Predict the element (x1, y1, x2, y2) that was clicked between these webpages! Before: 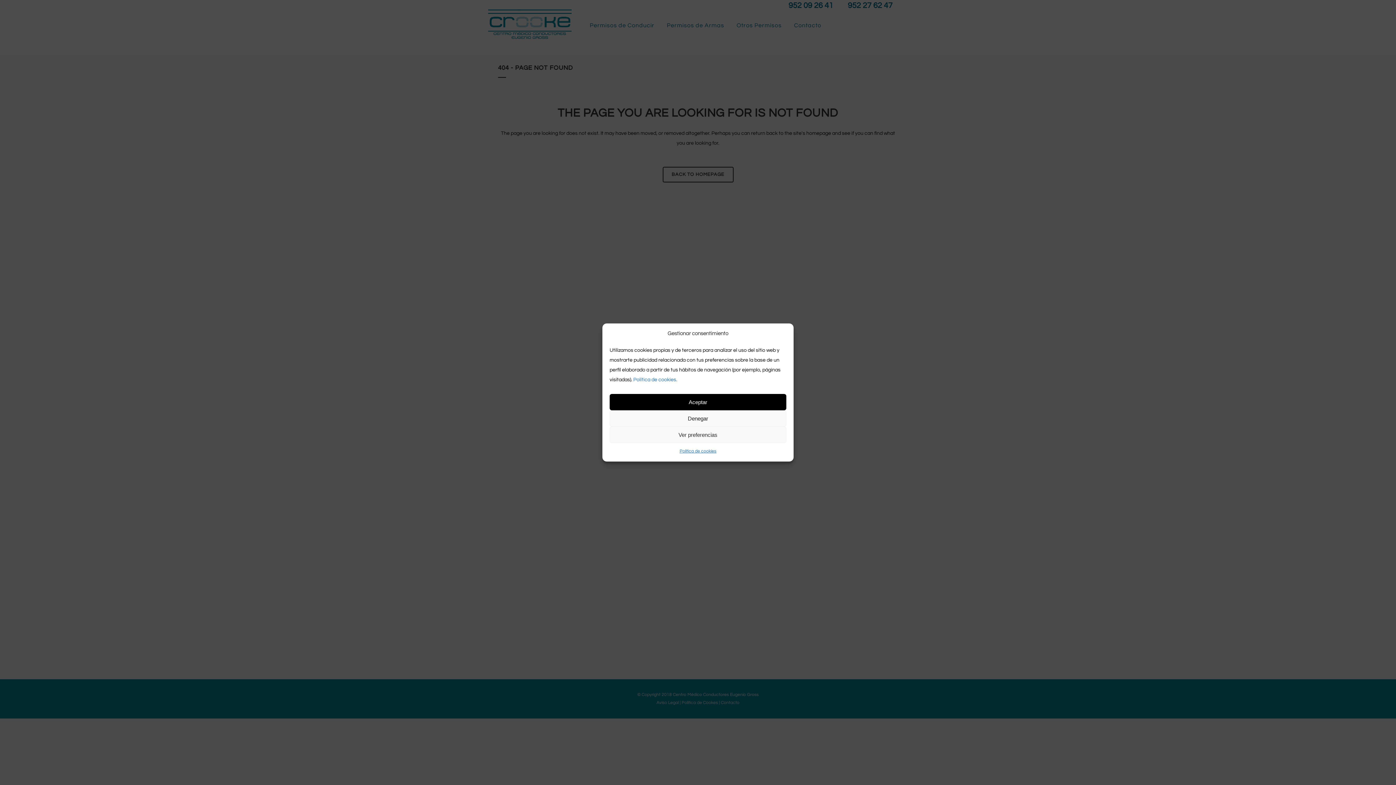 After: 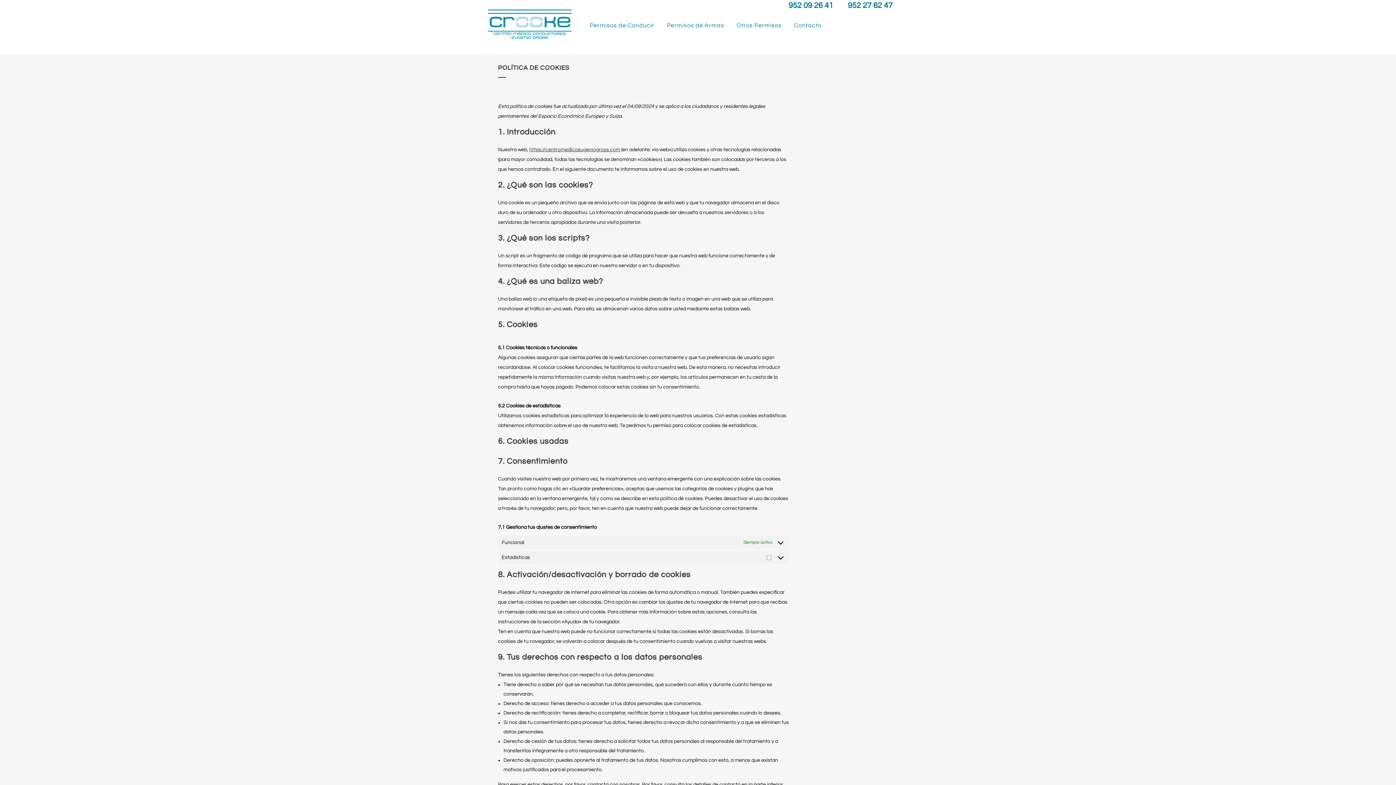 Action: label: Política de cookies bbox: (679, 446, 716, 456)